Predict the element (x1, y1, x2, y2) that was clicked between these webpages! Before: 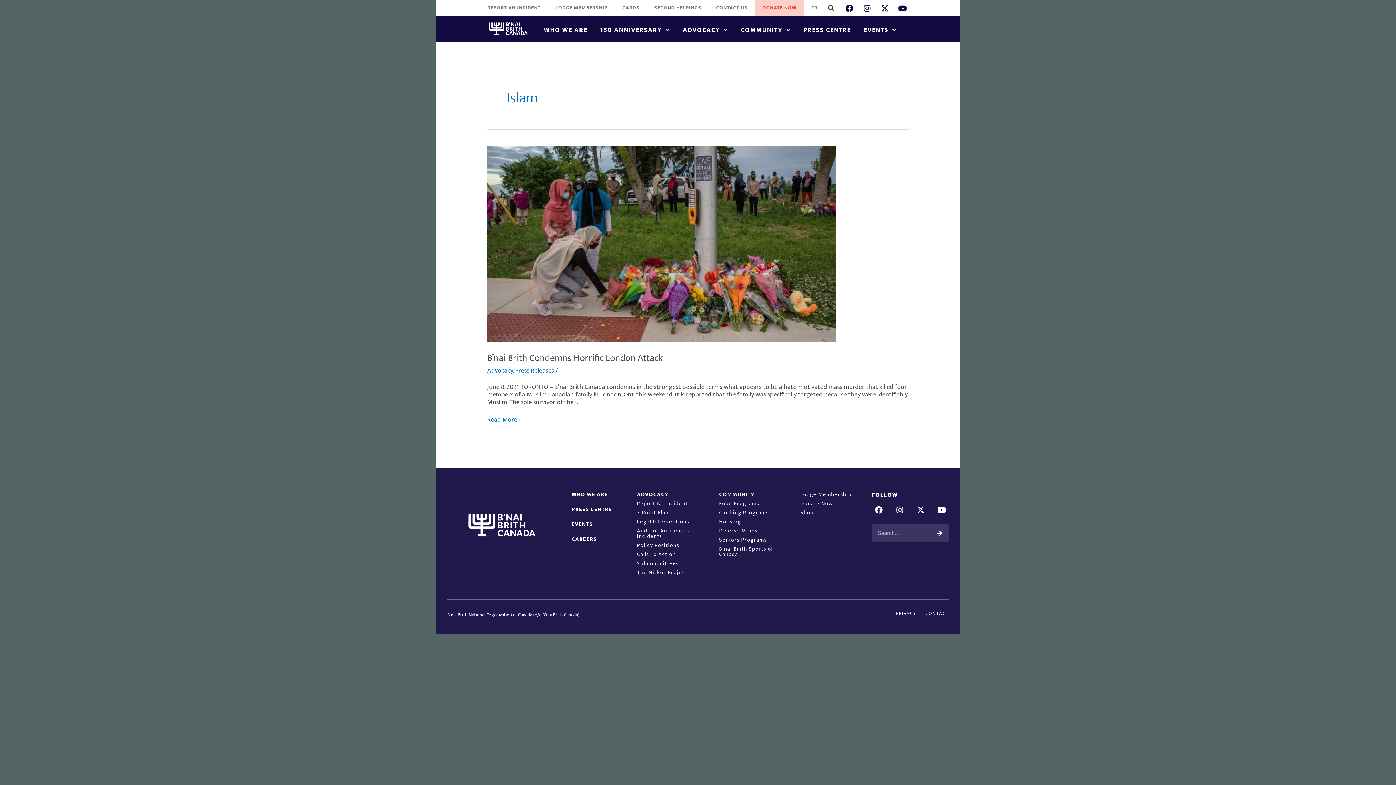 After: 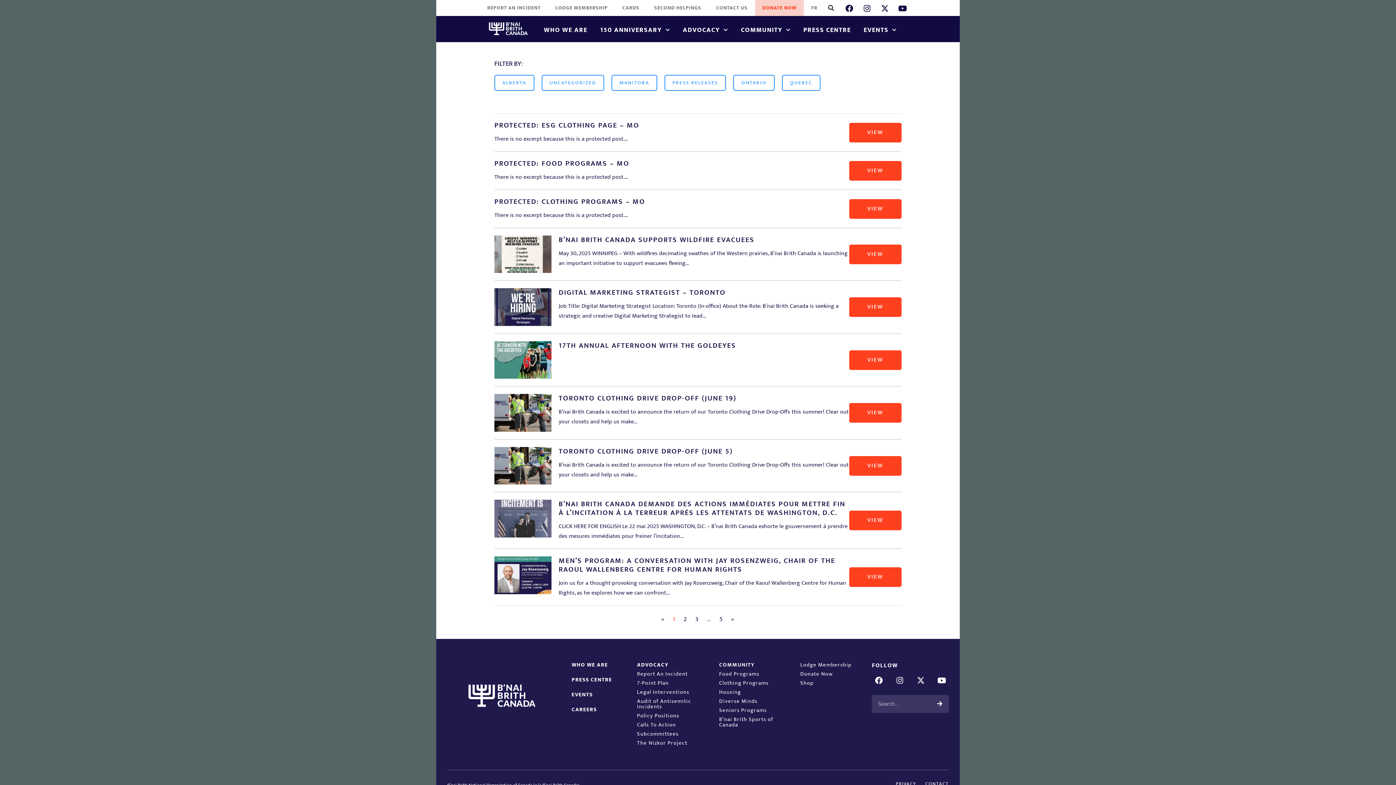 Action: label: Search bbox: (930, 524, 949, 542)